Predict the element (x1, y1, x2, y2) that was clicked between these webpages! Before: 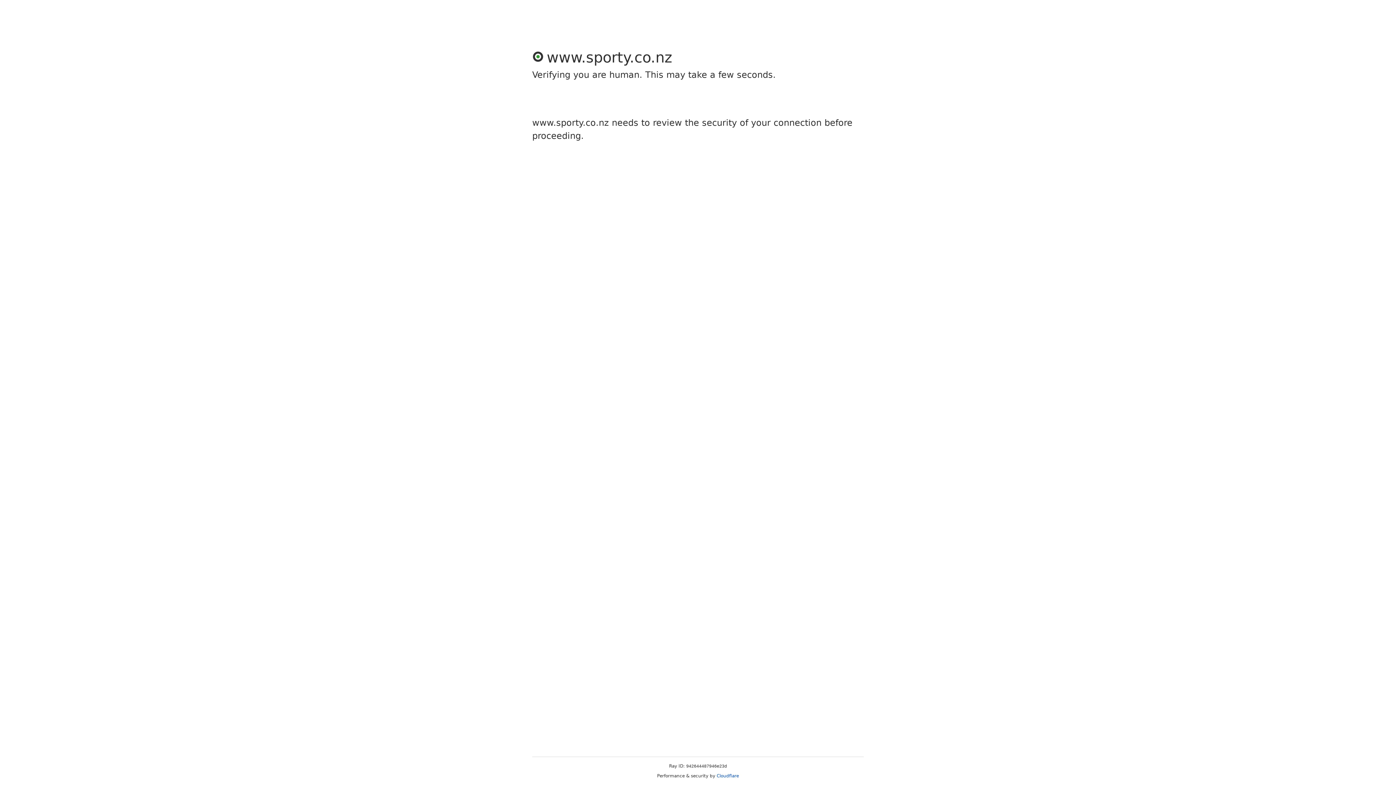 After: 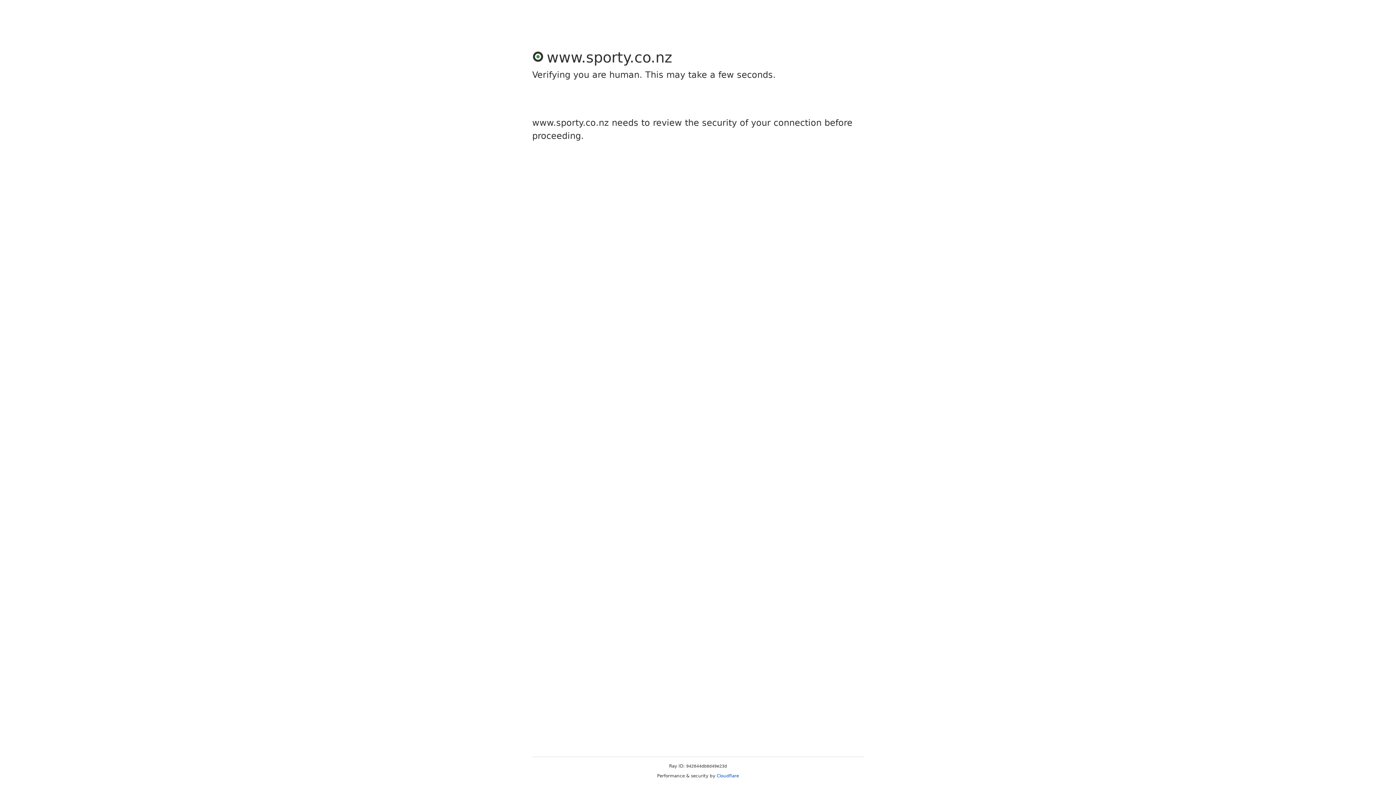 Action: bbox: (716, 773, 739, 778) label: Cloudflare